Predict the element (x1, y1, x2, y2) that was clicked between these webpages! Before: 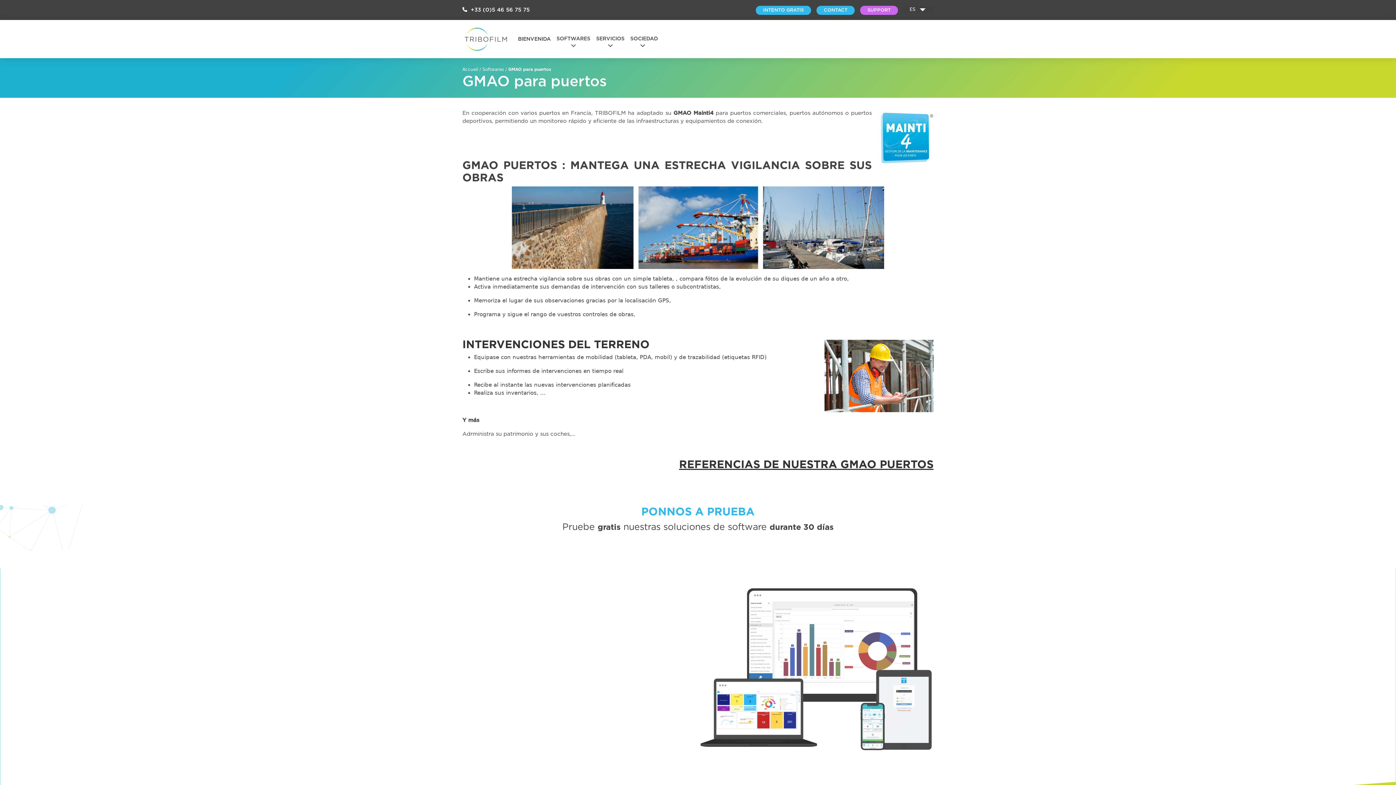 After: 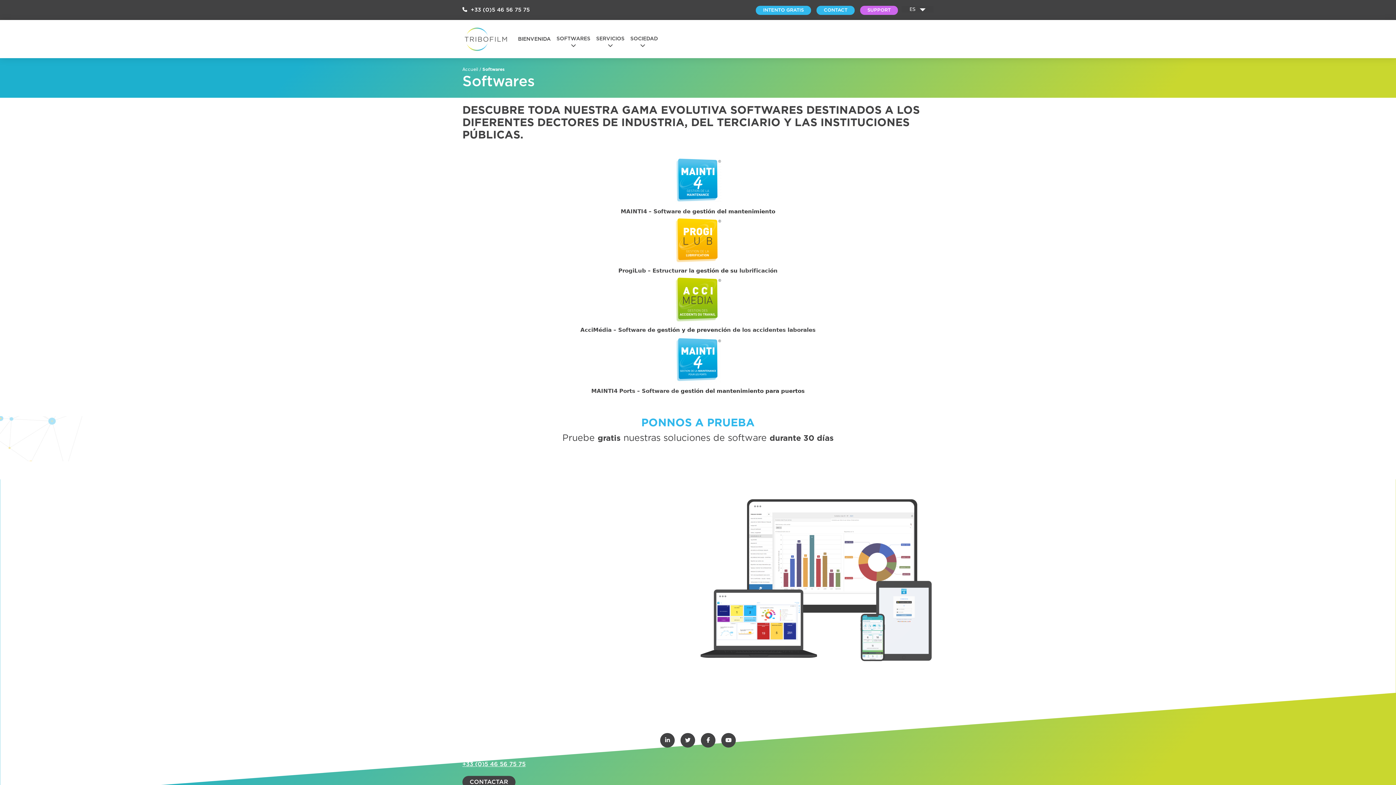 Action: label: Softwares bbox: (482, 66, 504, 71)